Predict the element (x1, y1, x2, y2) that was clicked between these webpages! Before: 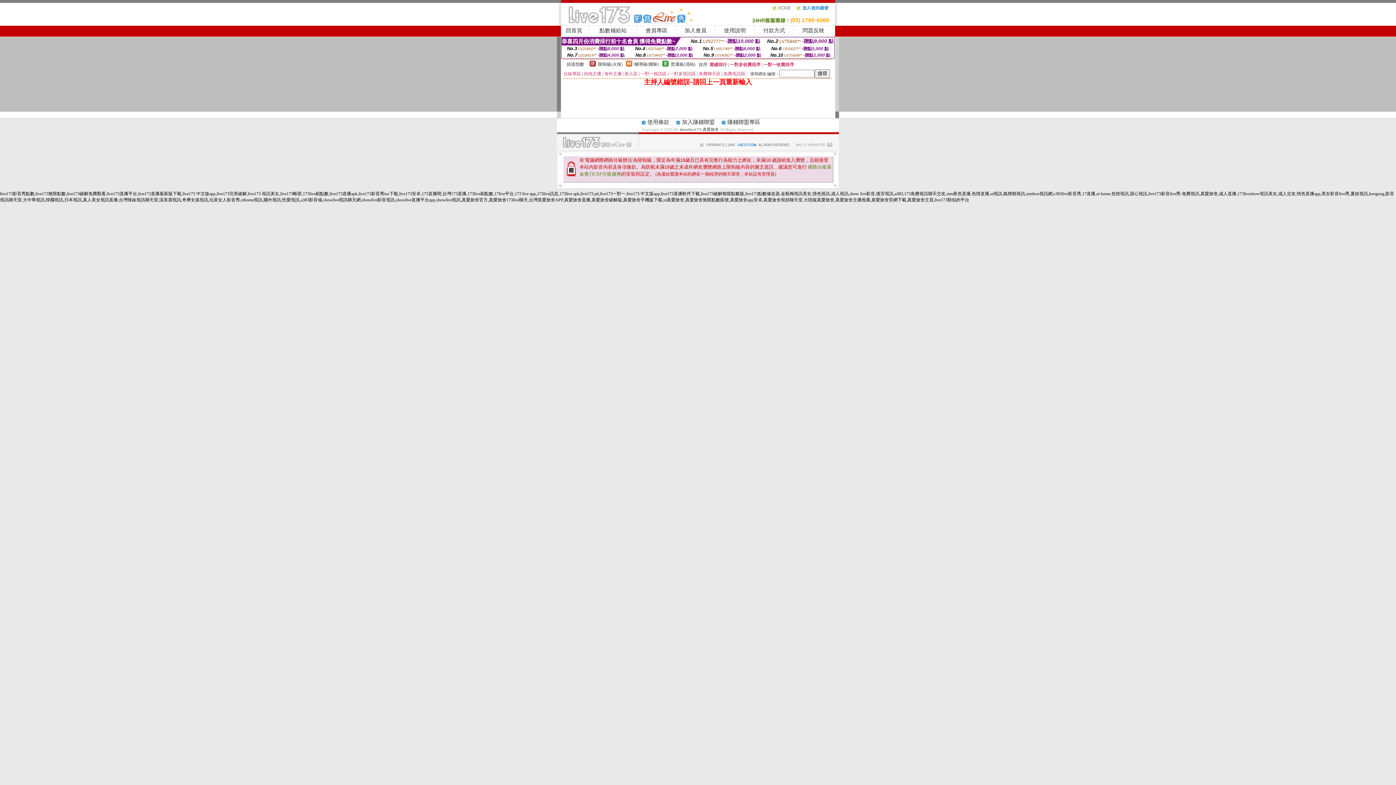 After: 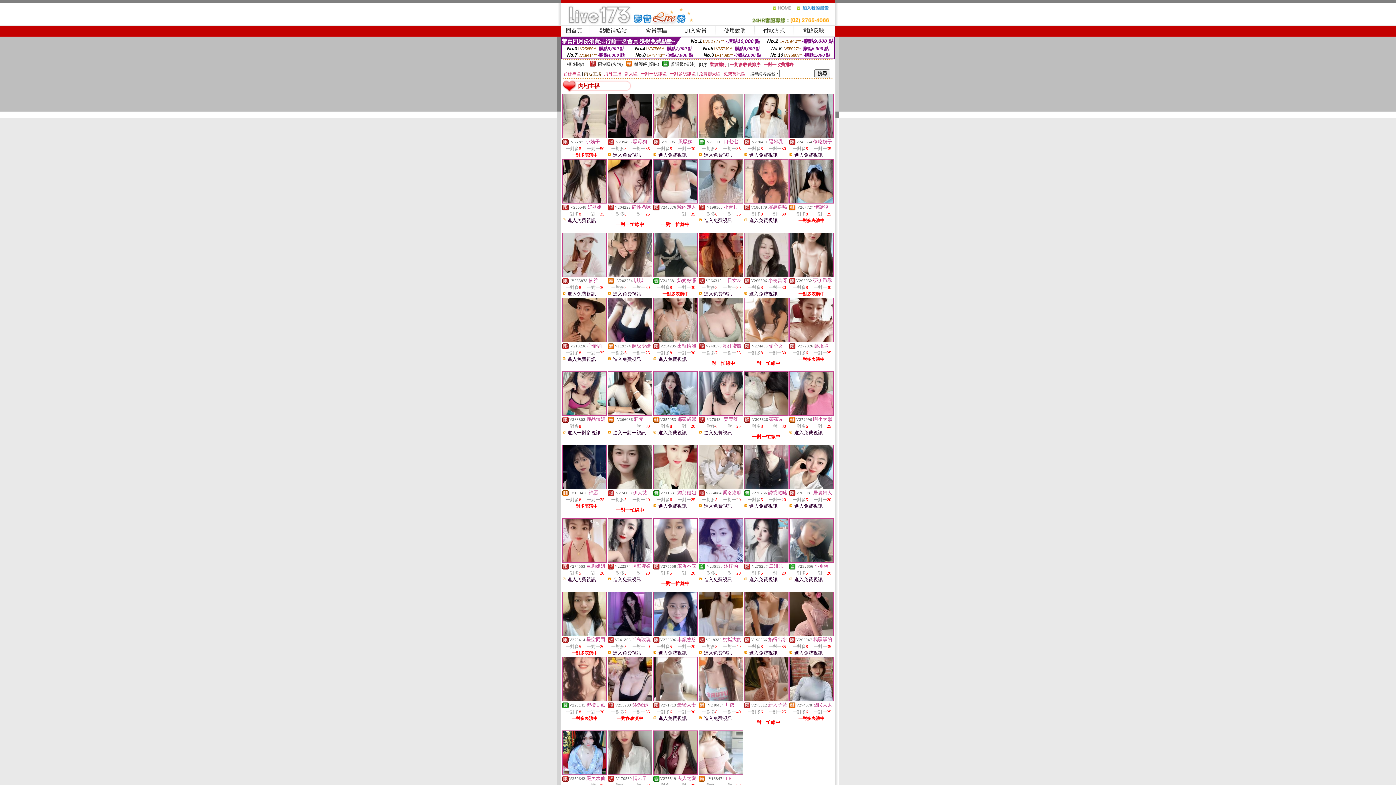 Action: label: 內地主播 bbox: (584, 71, 601, 76)